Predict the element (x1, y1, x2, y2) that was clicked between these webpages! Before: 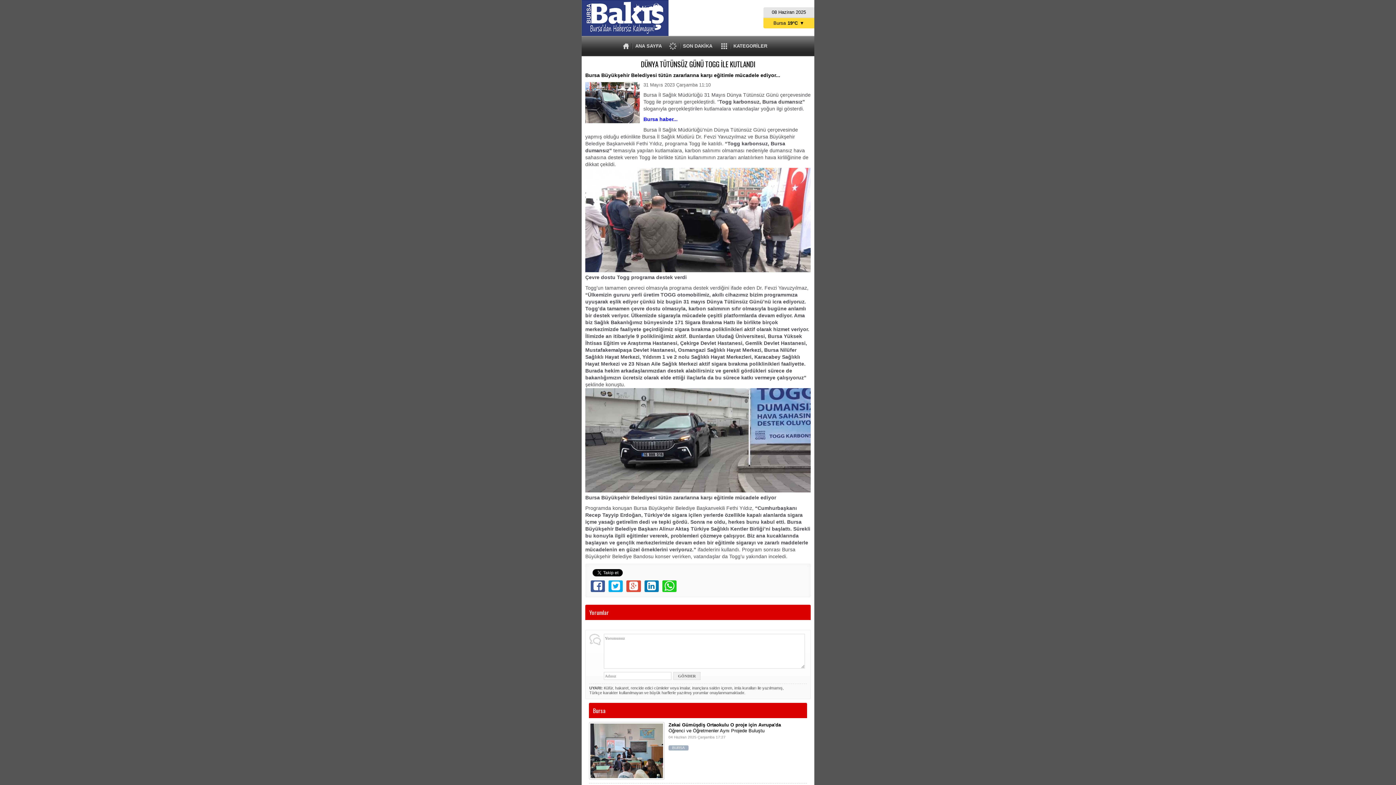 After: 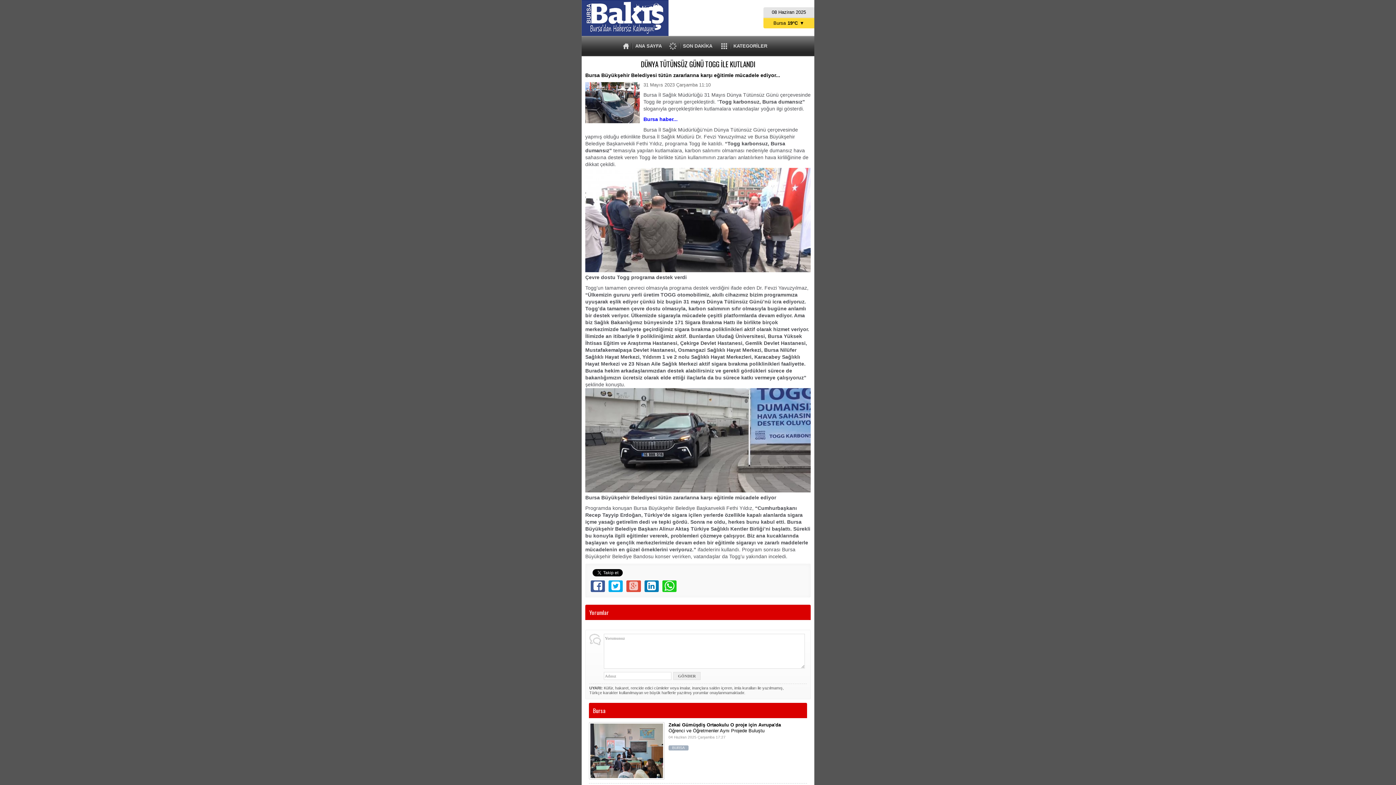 Action: bbox: (626, 580, 640, 592)